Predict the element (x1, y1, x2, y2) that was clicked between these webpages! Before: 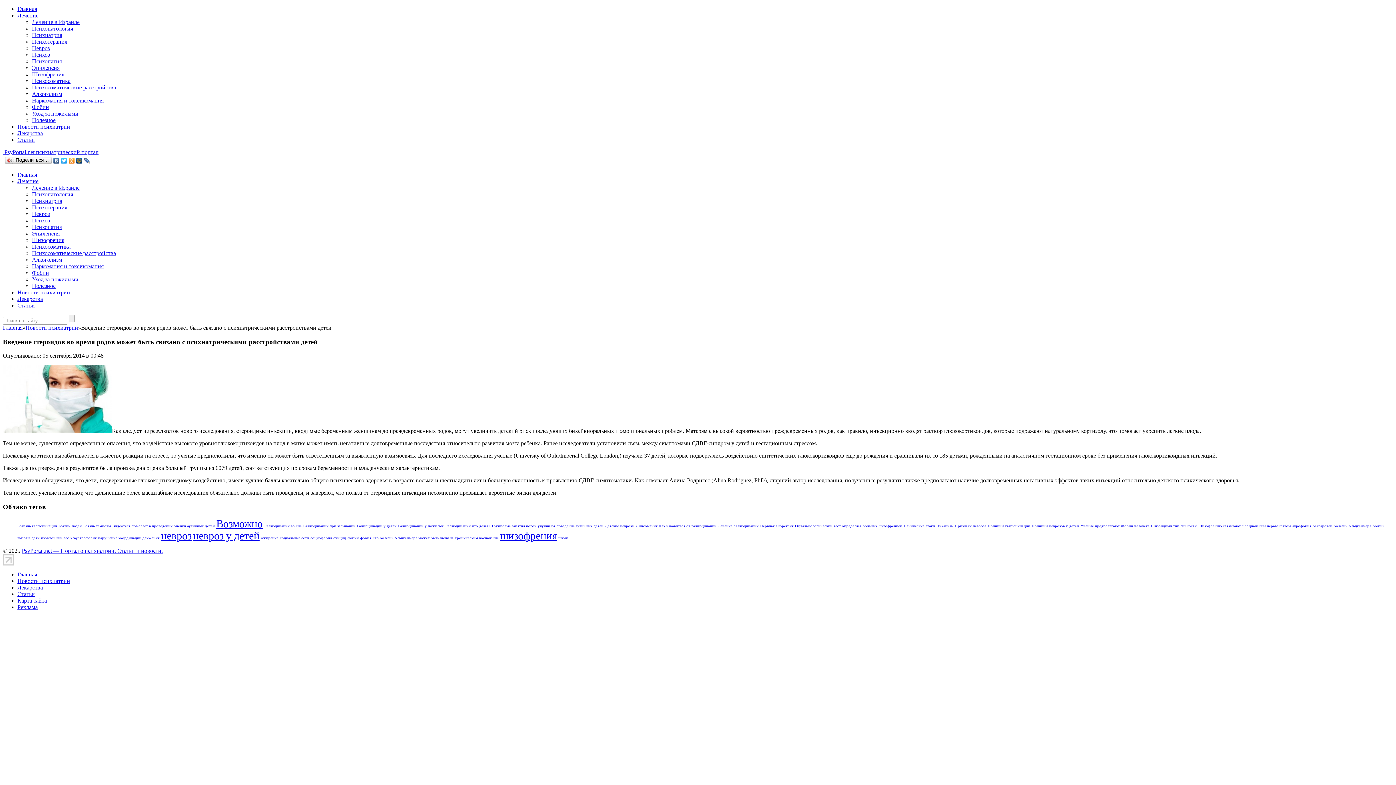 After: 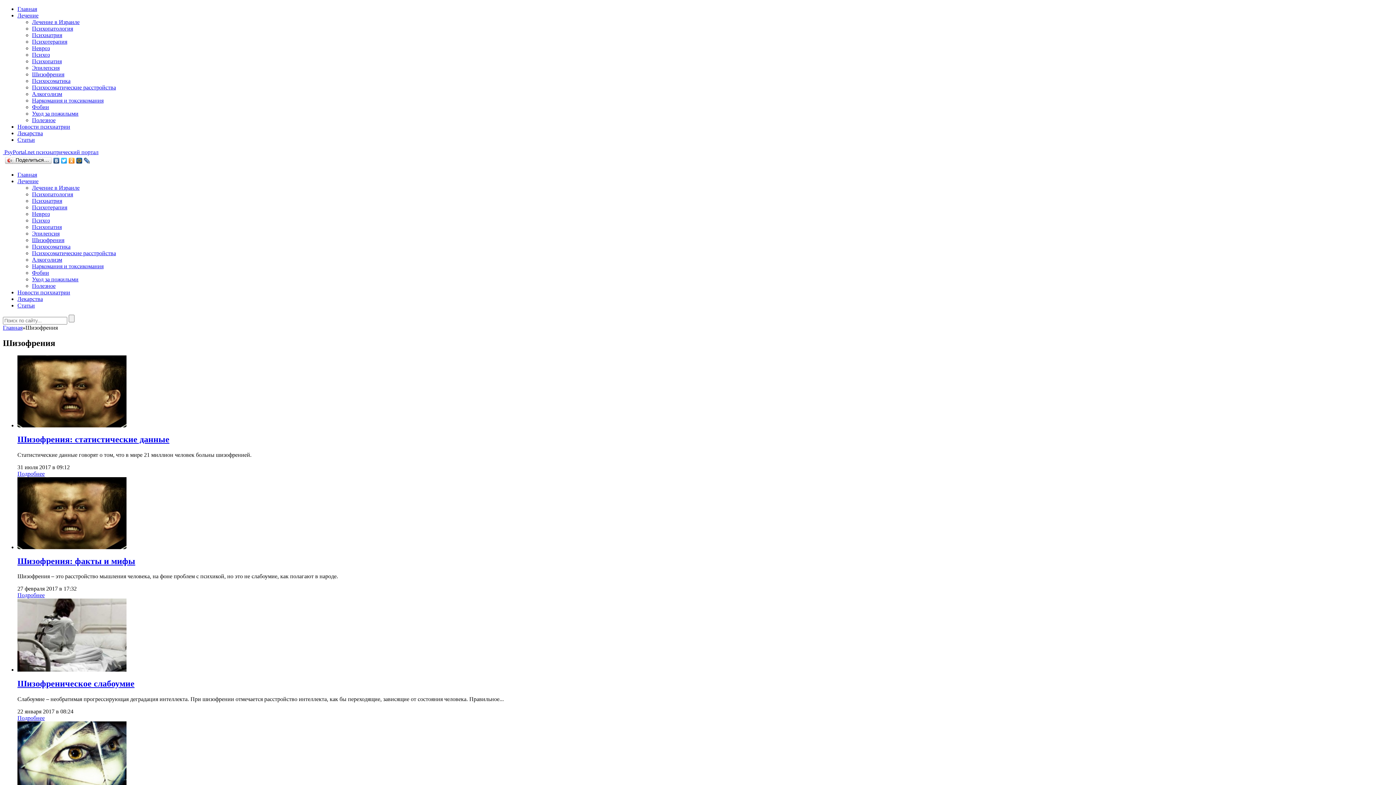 Action: bbox: (32, 71, 64, 77) label: Шизофрения